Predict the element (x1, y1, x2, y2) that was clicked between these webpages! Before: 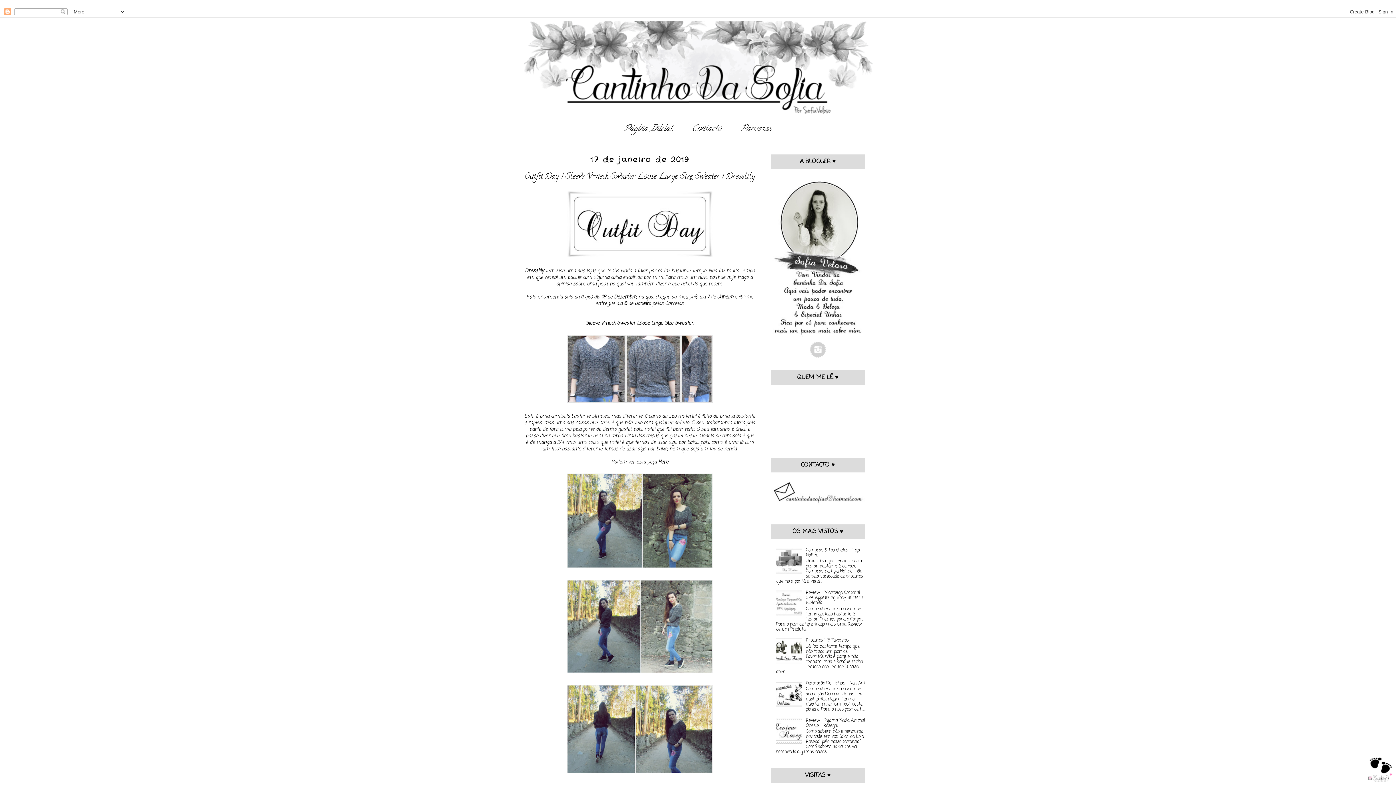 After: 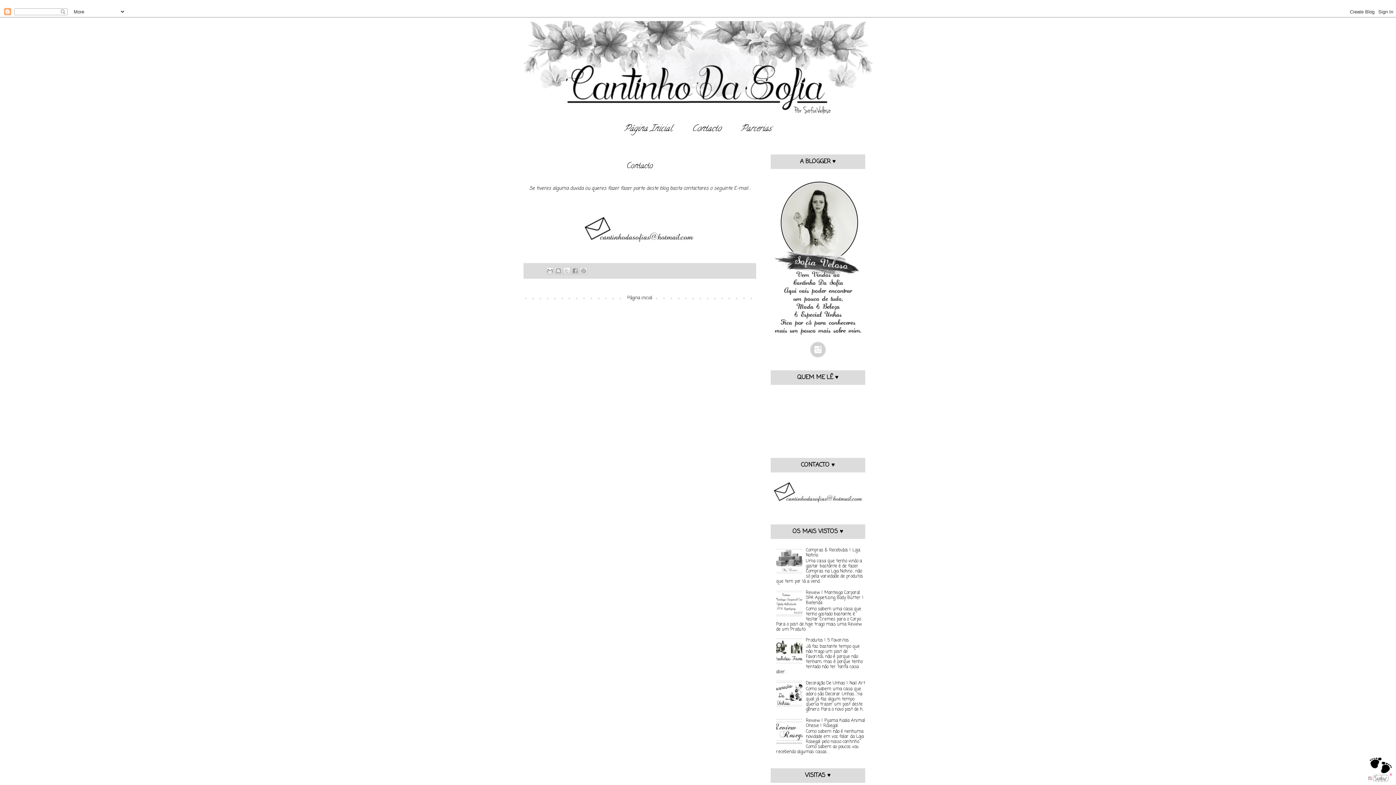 Action: label: Contacto bbox: (683, 117, 730, 141)